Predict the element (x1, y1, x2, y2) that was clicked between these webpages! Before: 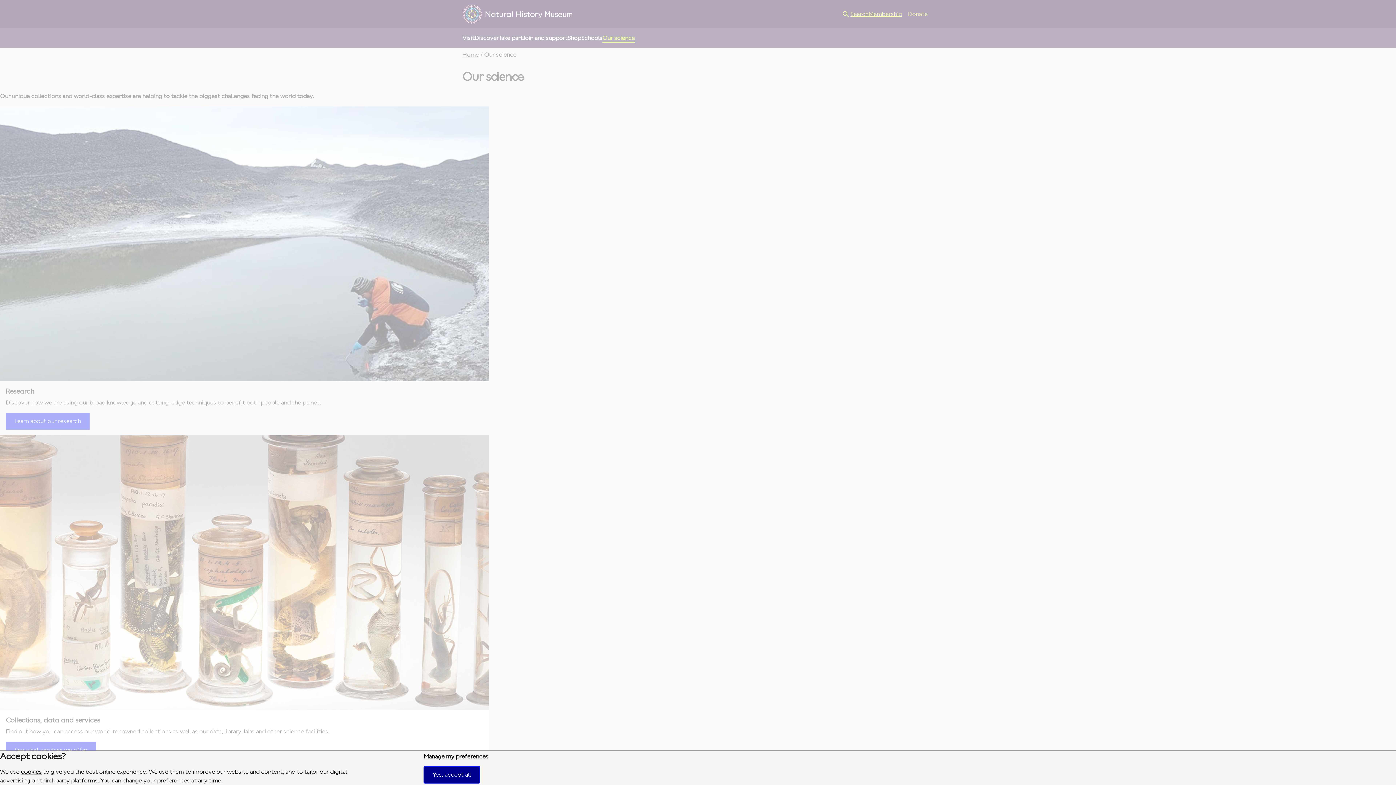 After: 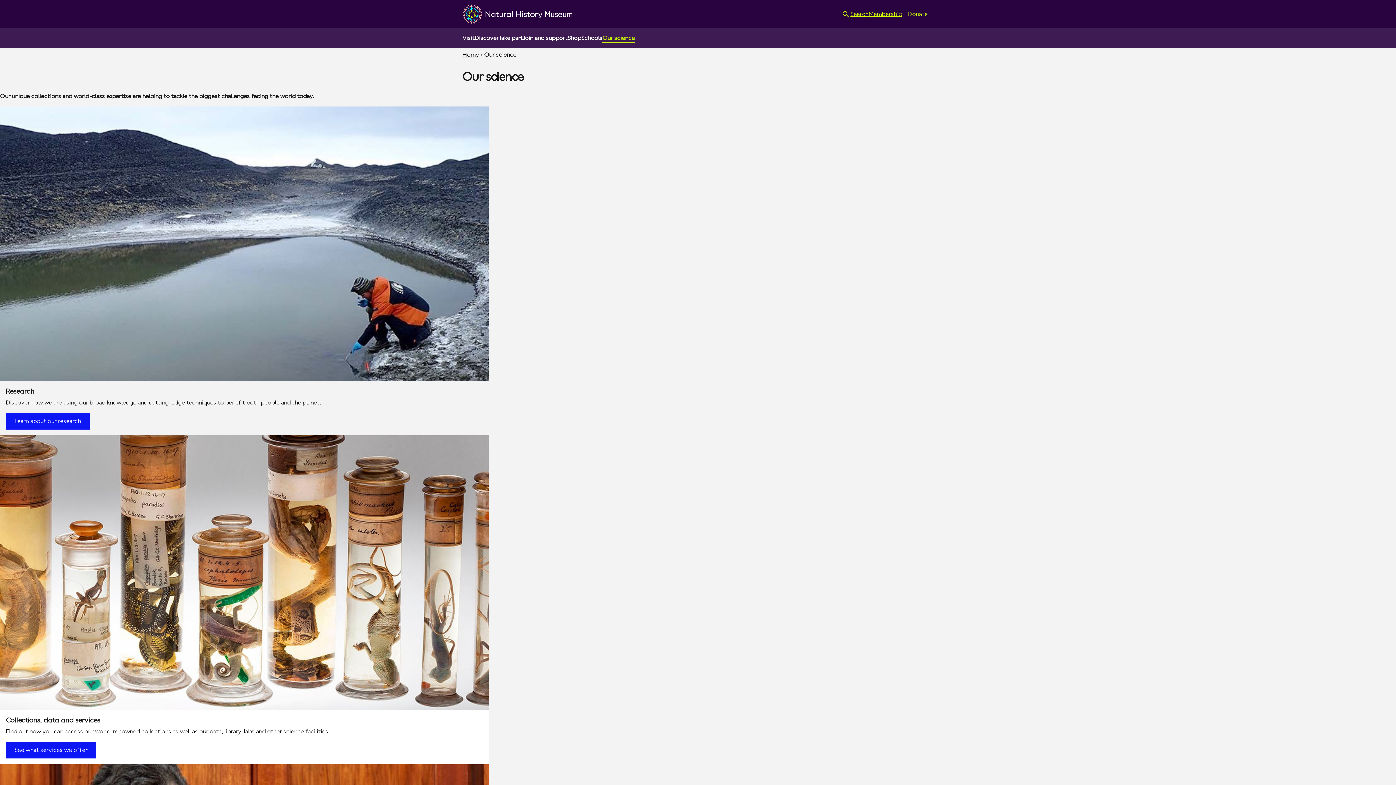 Action: label: Yes, accept all bbox: (423, 766, 479, 783)